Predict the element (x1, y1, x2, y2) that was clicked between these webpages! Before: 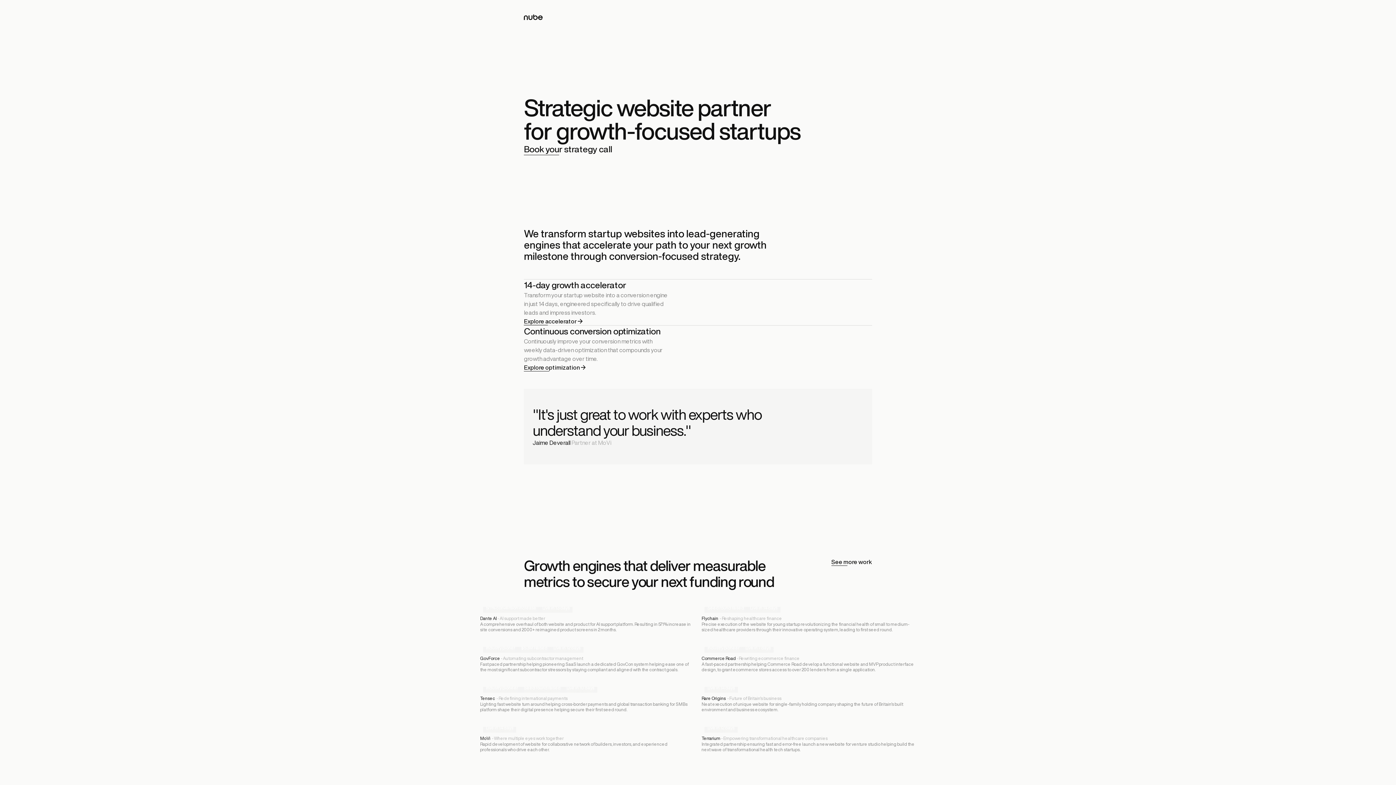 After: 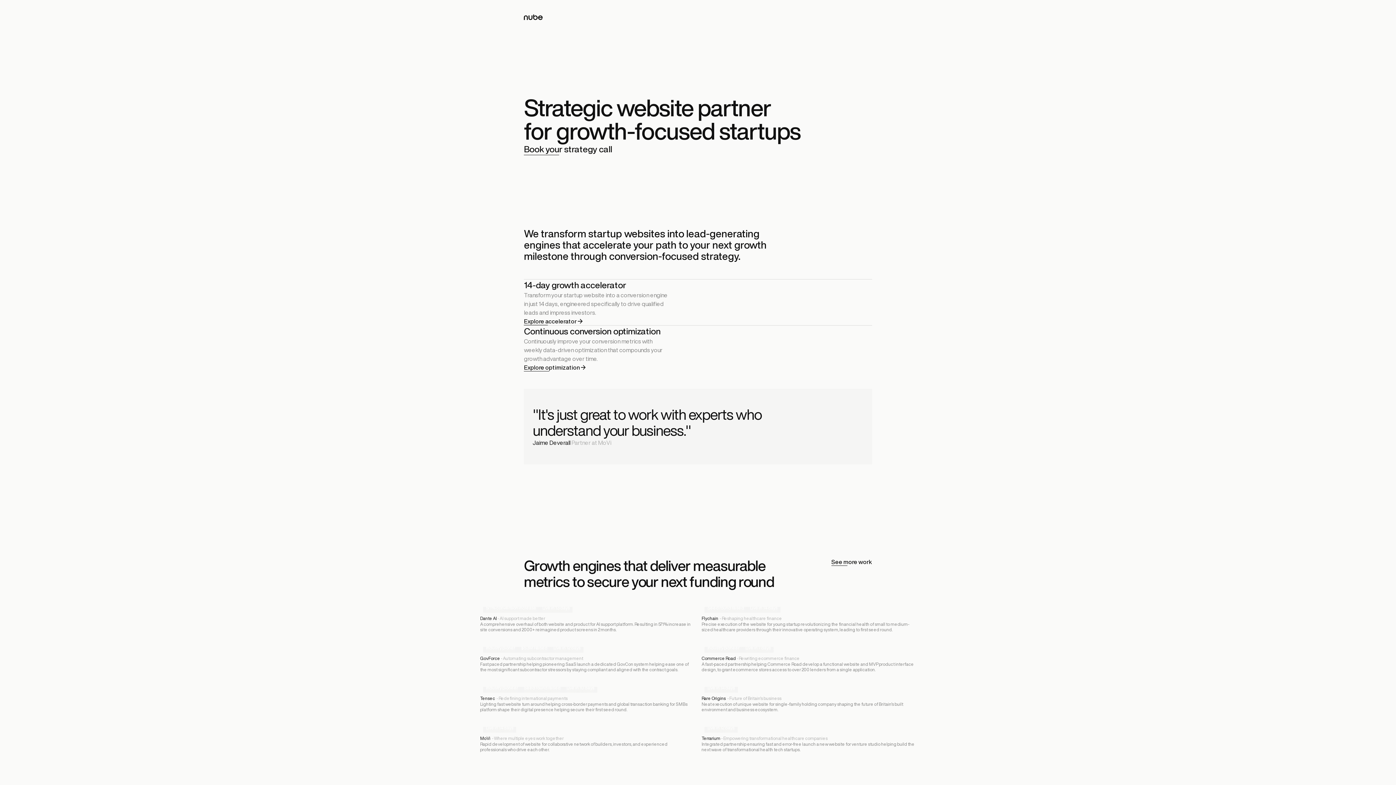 Action: label: Go to the homepage bbox: (524, 14, 543, 20)